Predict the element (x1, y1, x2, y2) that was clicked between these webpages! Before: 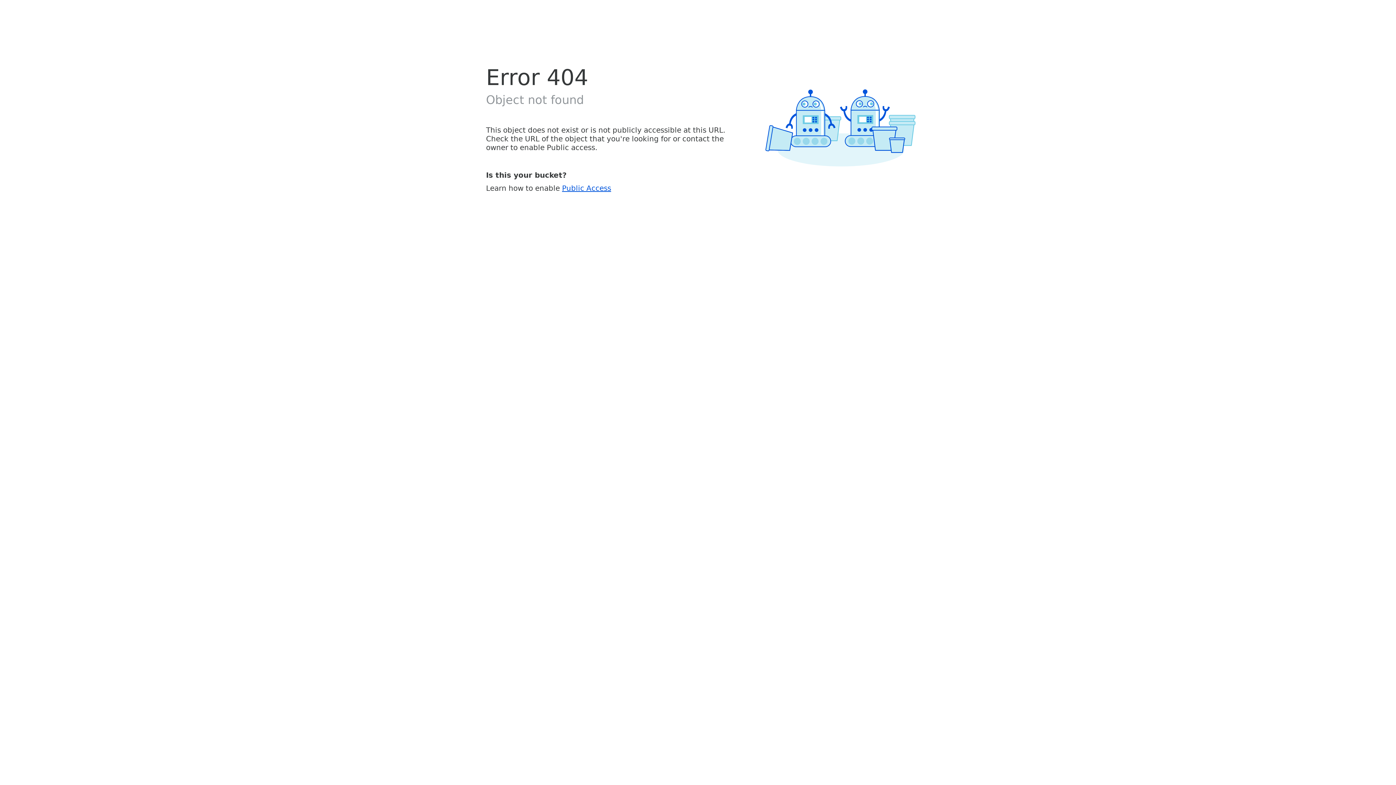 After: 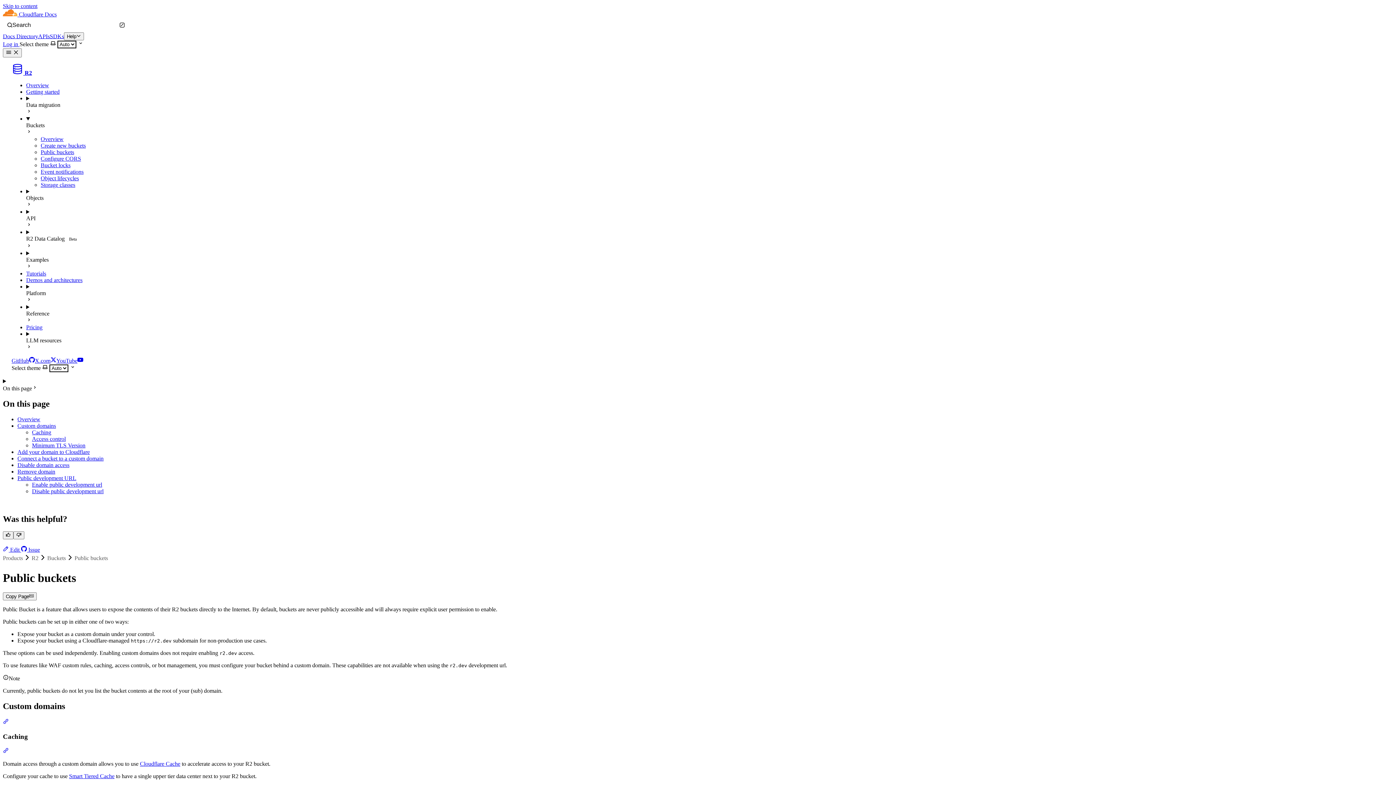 Action: label: Public Access bbox: (562, 183, 611, 192)